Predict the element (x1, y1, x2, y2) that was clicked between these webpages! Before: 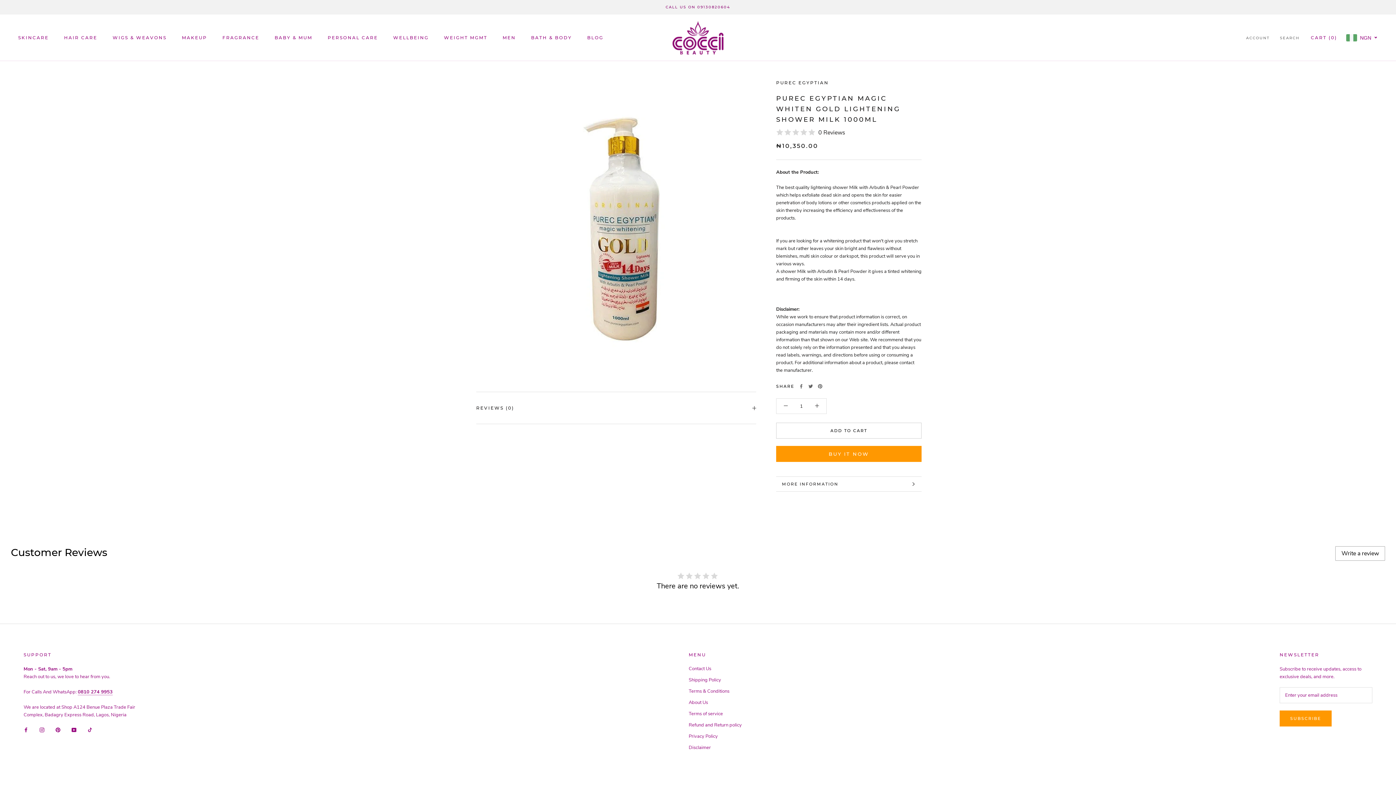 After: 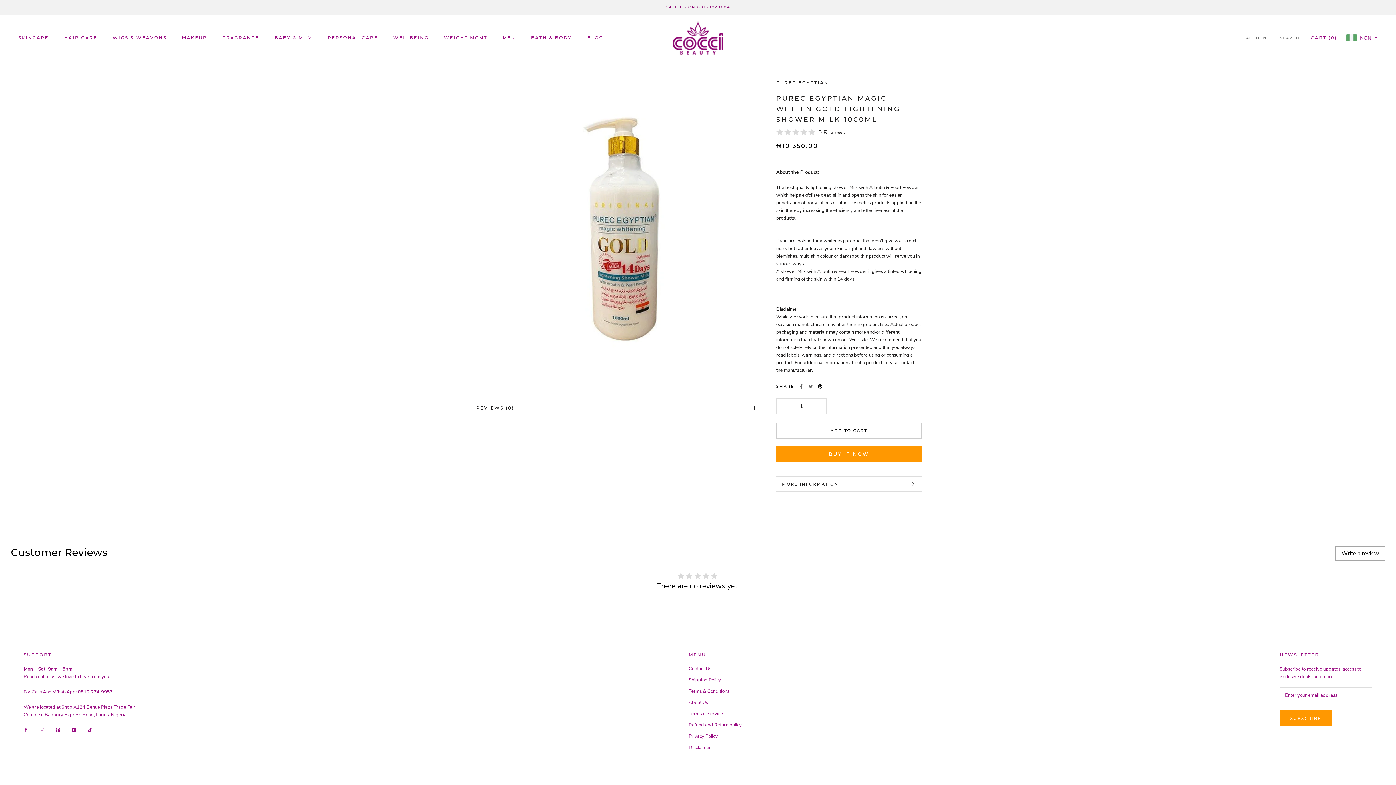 Action: label: Pinterest bbox: (818, 384, 822, 388)